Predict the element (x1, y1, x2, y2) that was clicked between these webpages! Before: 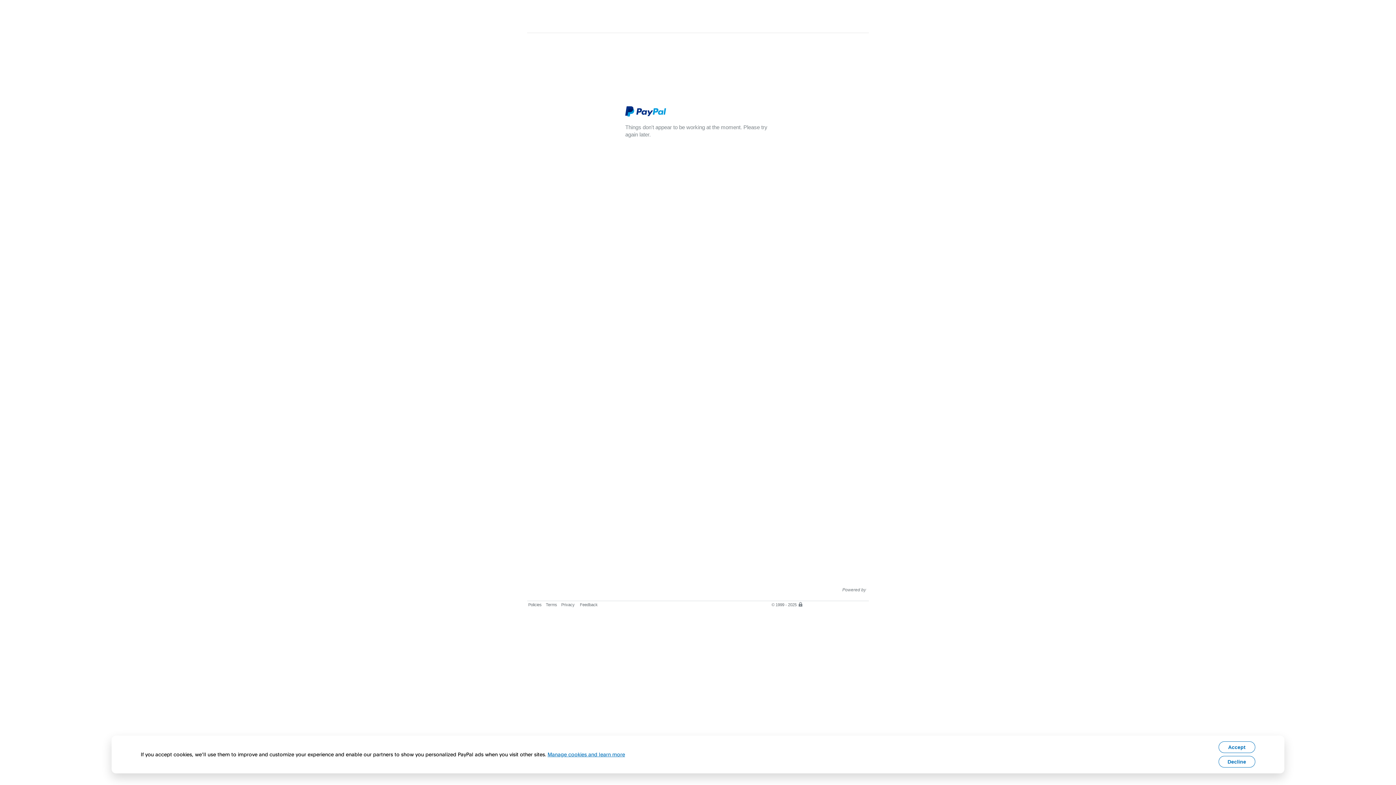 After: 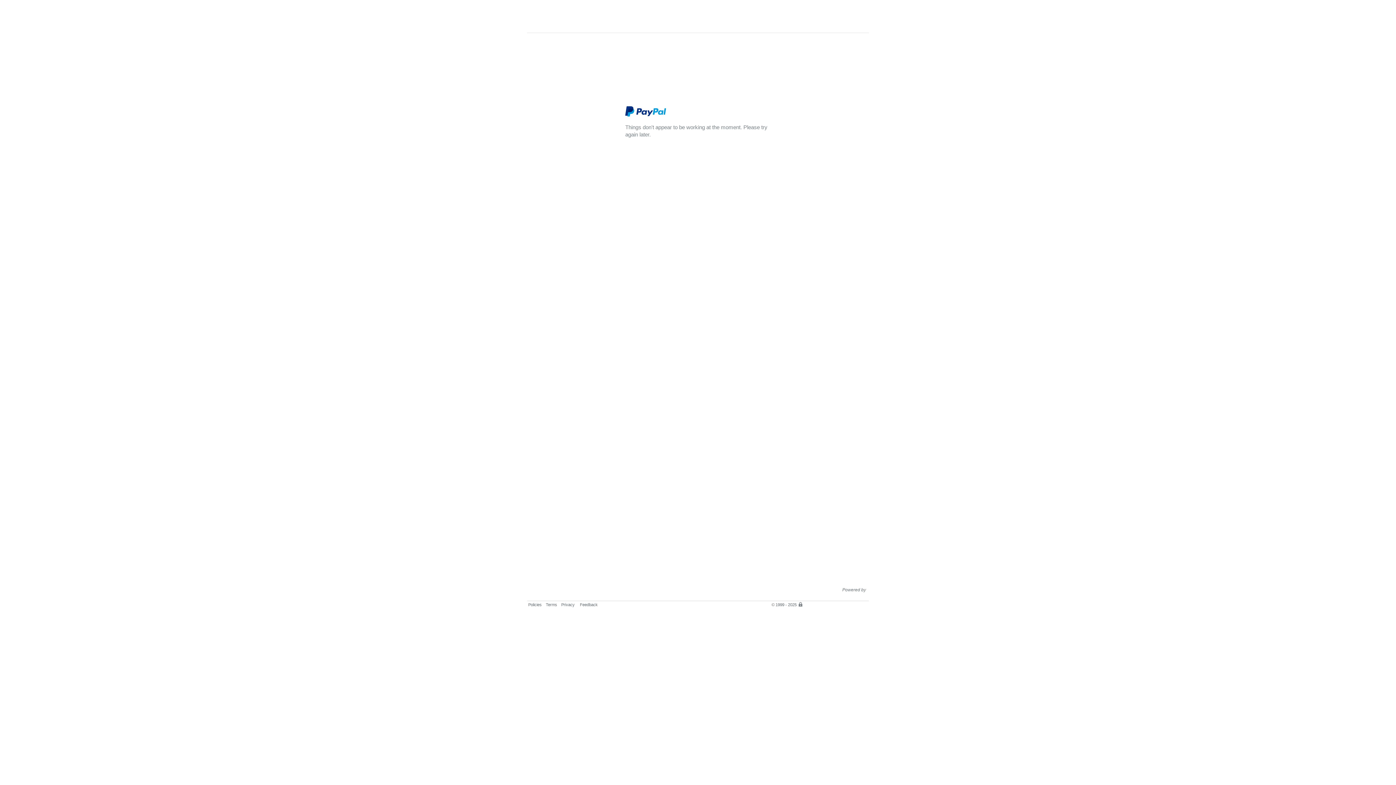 Action: label: Accept bbox: (1218, 741, 1255, 753)